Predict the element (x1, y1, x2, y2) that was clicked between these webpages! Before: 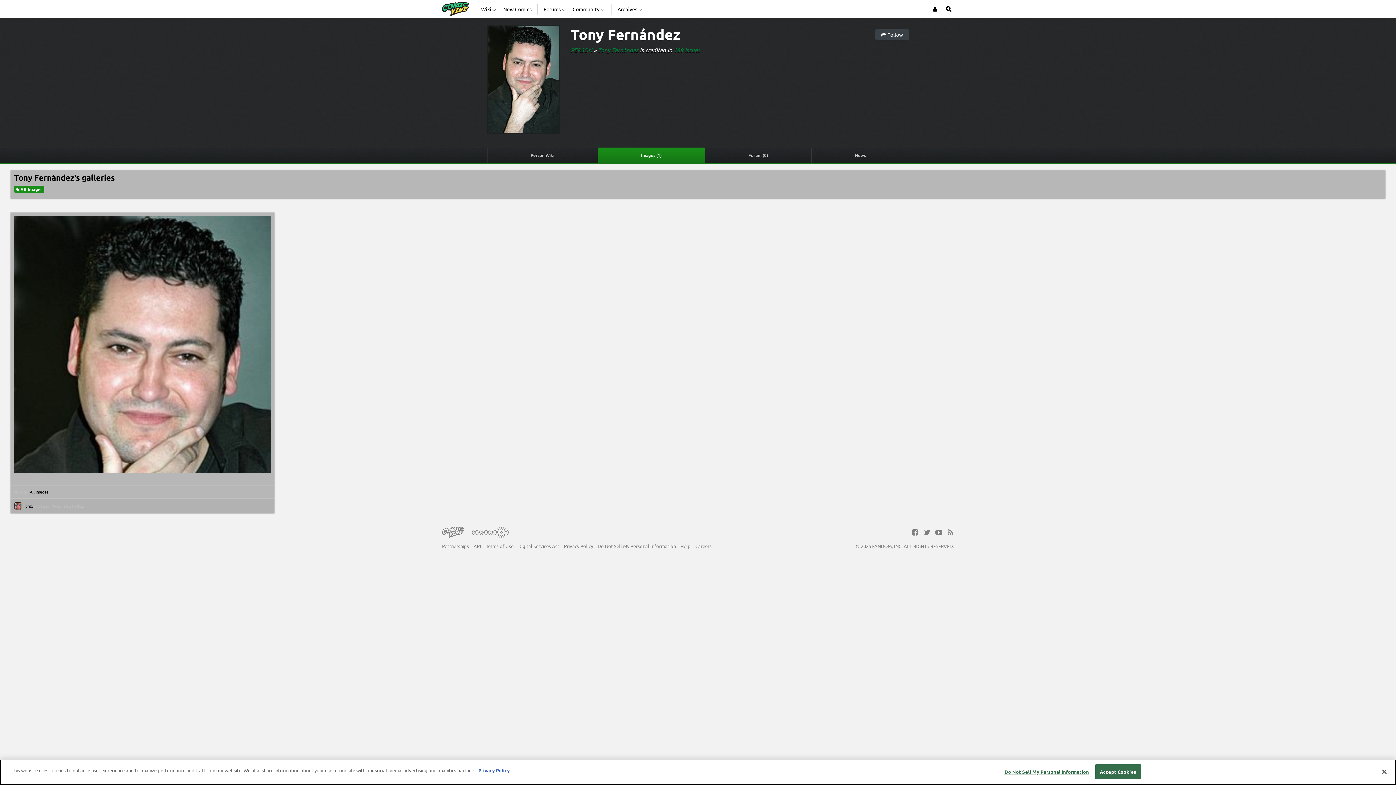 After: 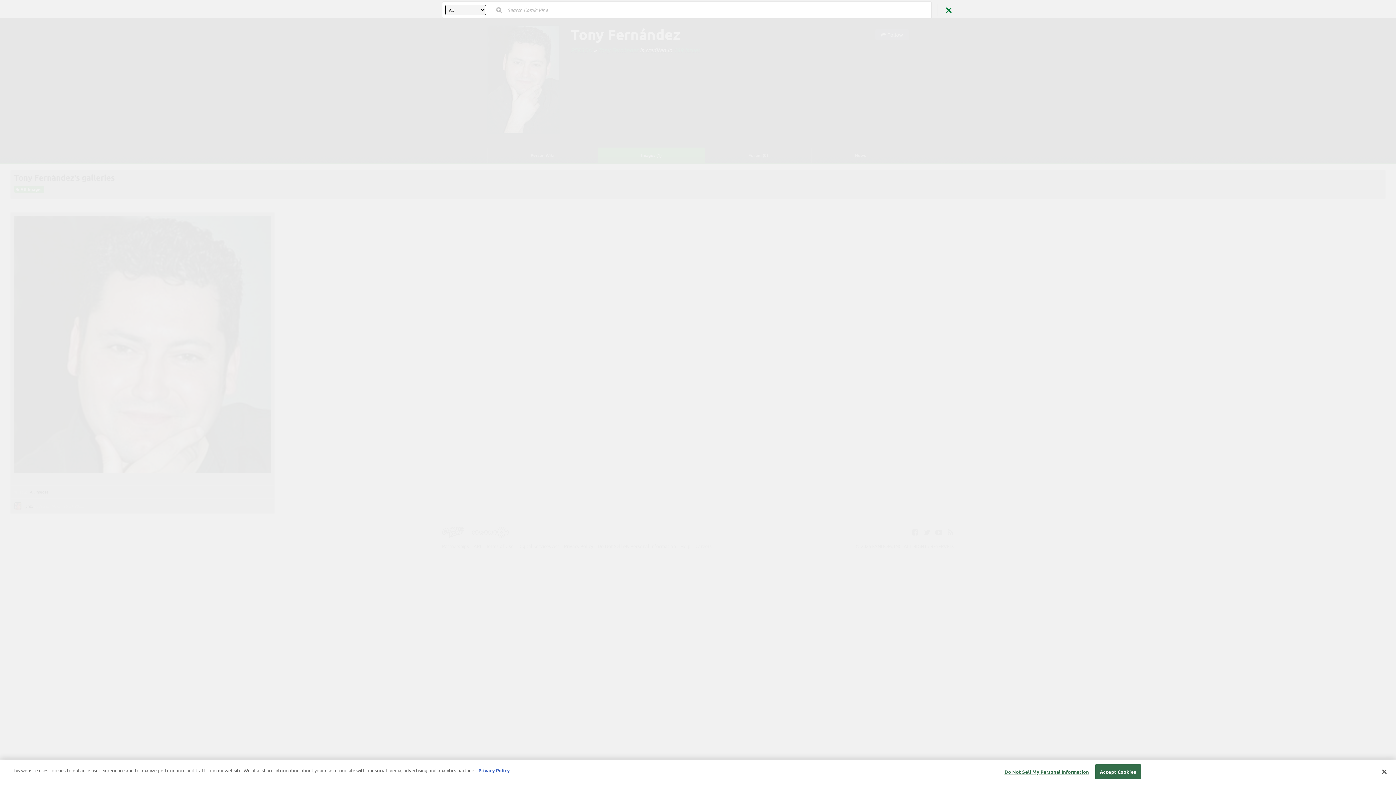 Action: label: Open Site Search bbox: (944, 0, 954, 18)